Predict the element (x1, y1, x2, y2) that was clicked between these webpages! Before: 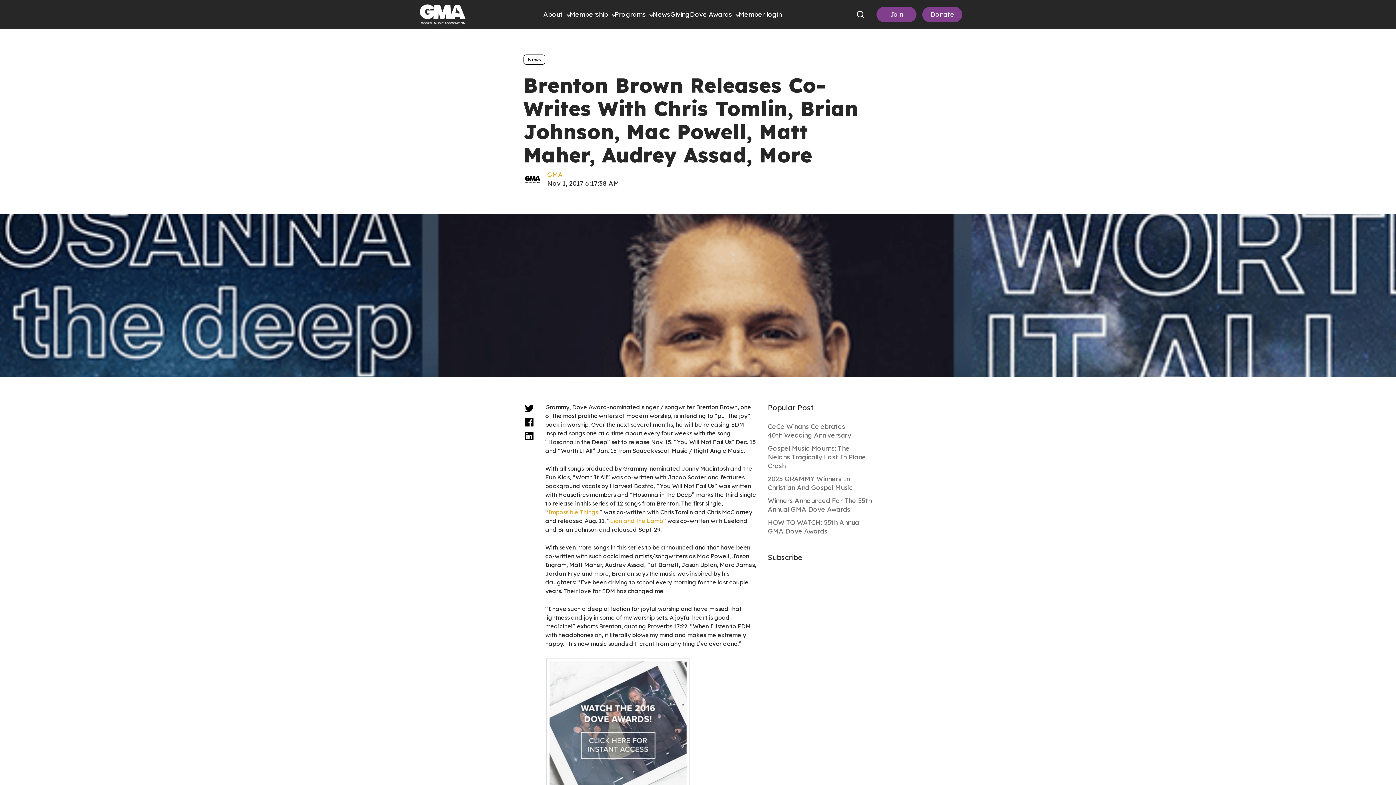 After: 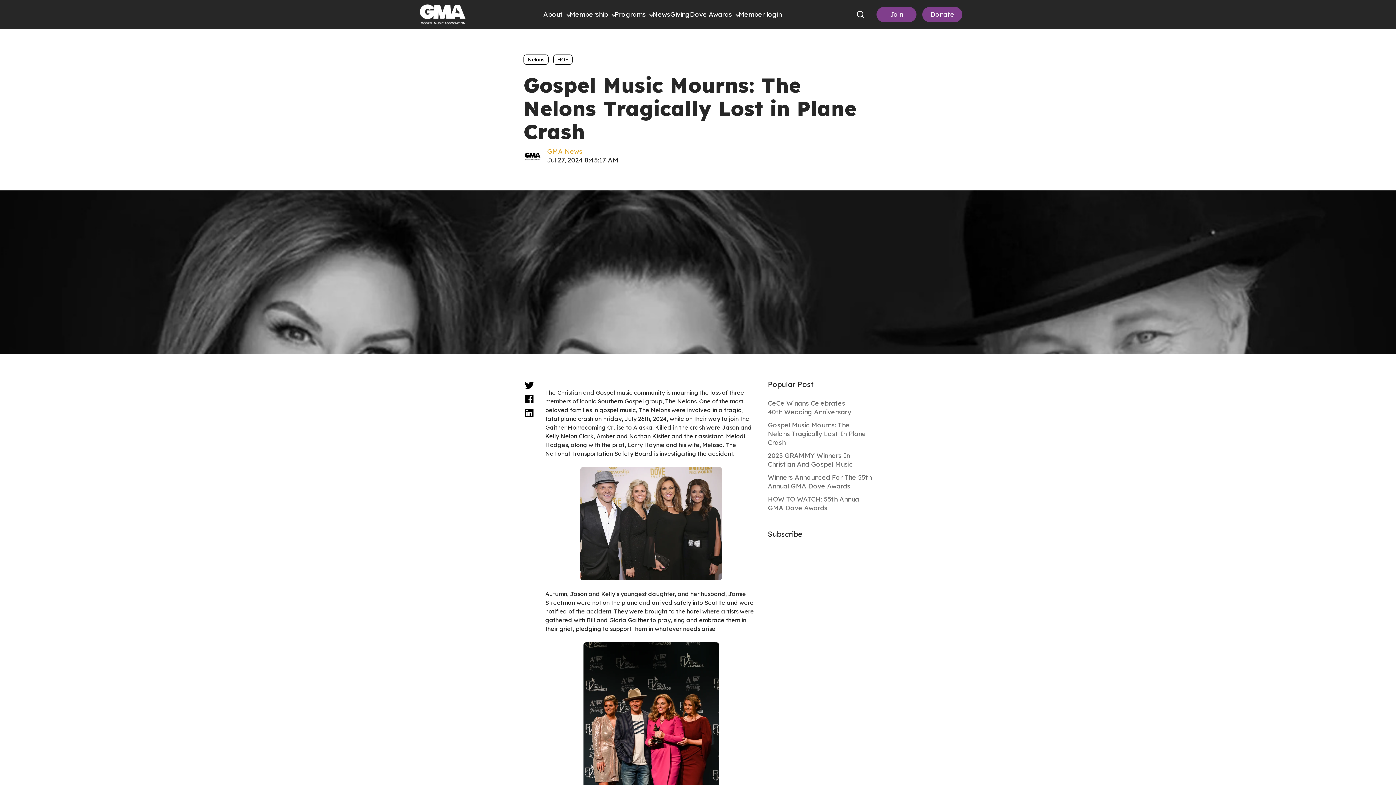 Action: label: Gospel Music Mourns: The Nelons Tragically Lost In Plane Crash bbox: (768, 442, 872, 472)